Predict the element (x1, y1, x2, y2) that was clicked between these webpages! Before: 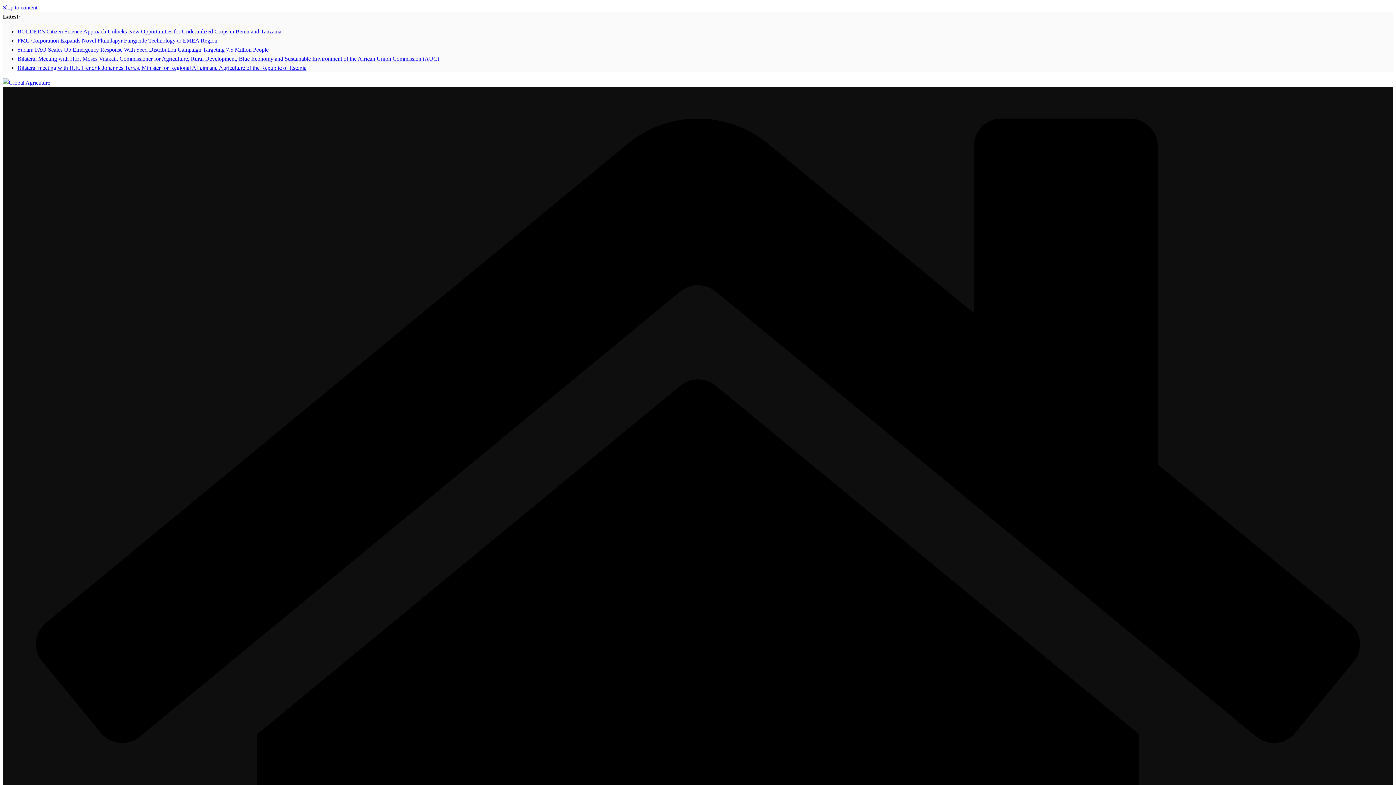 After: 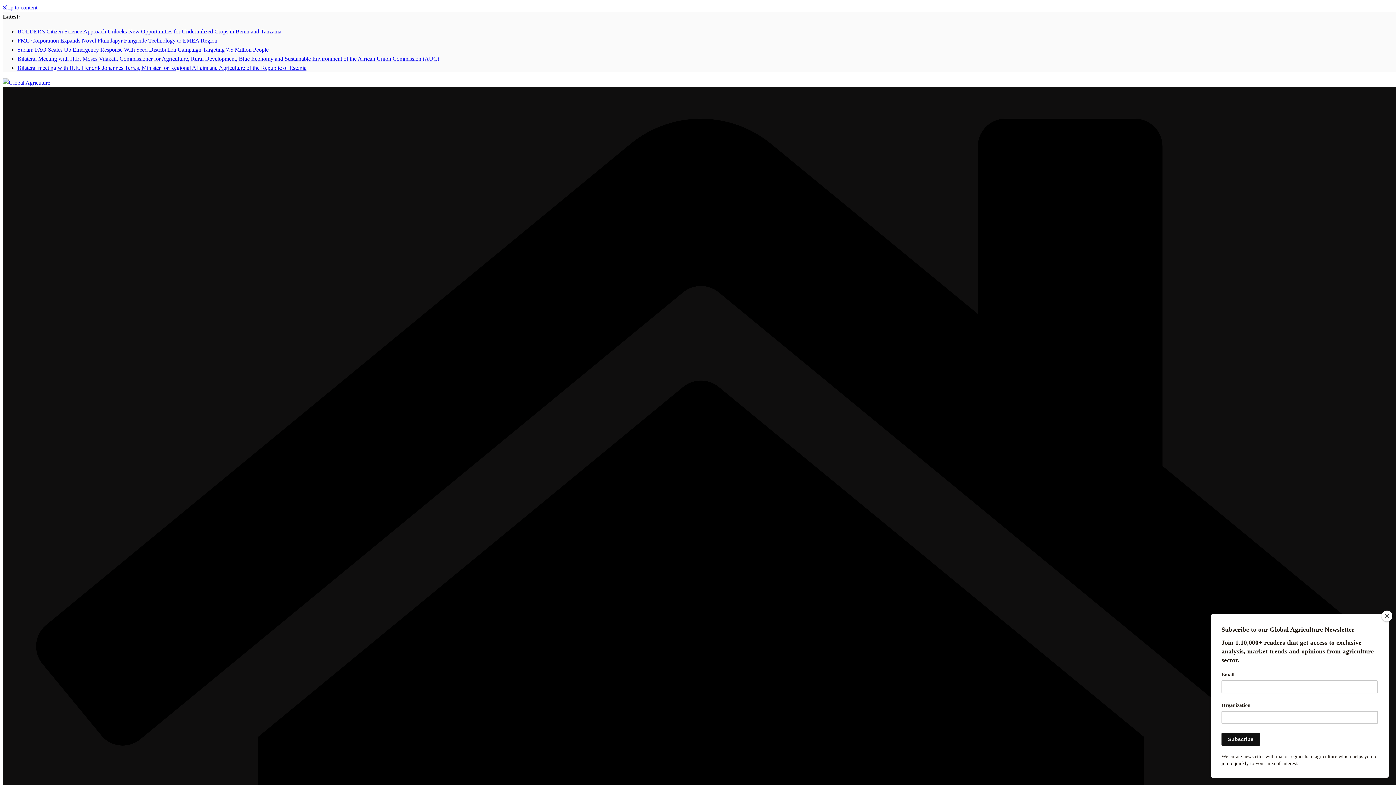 Action: bbox: (2, 4, 37, 10) label: Skip to content